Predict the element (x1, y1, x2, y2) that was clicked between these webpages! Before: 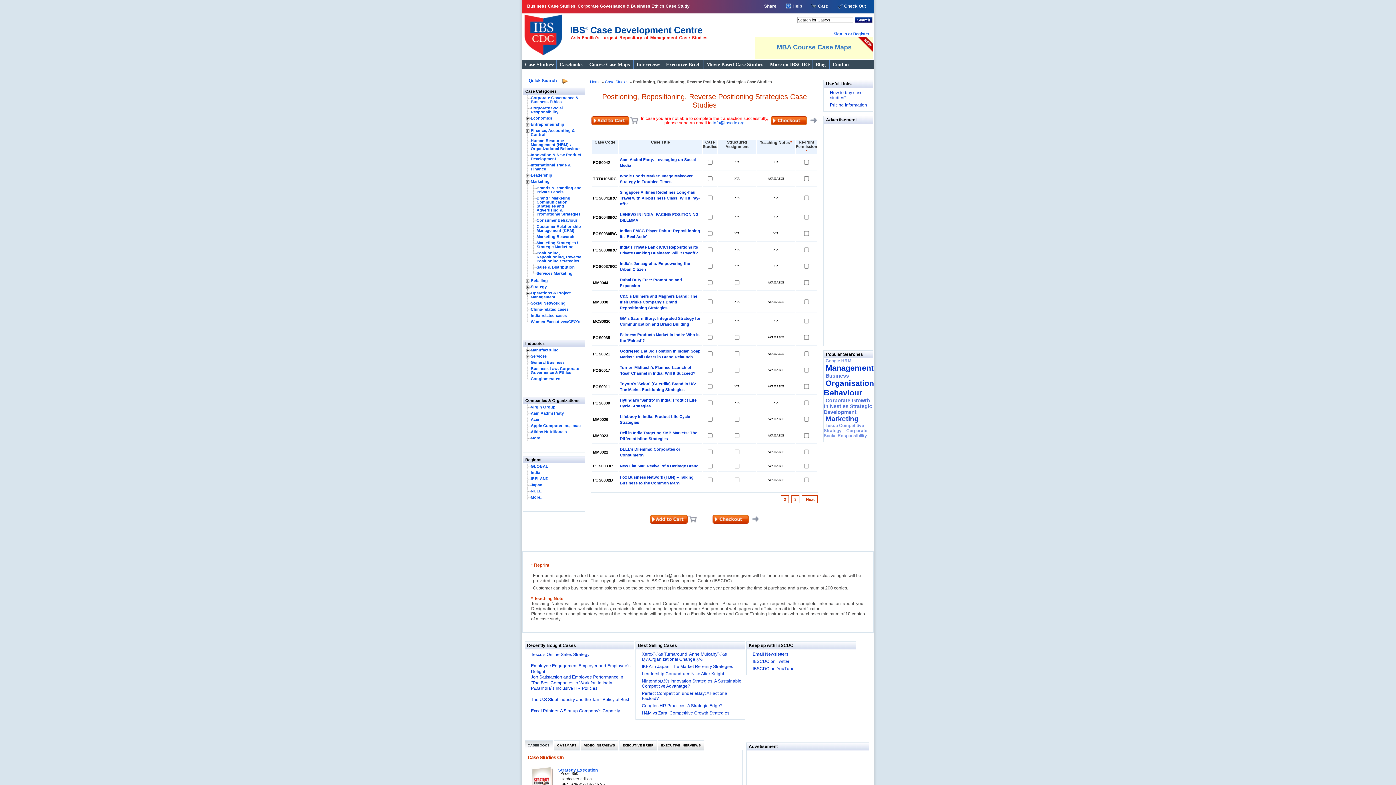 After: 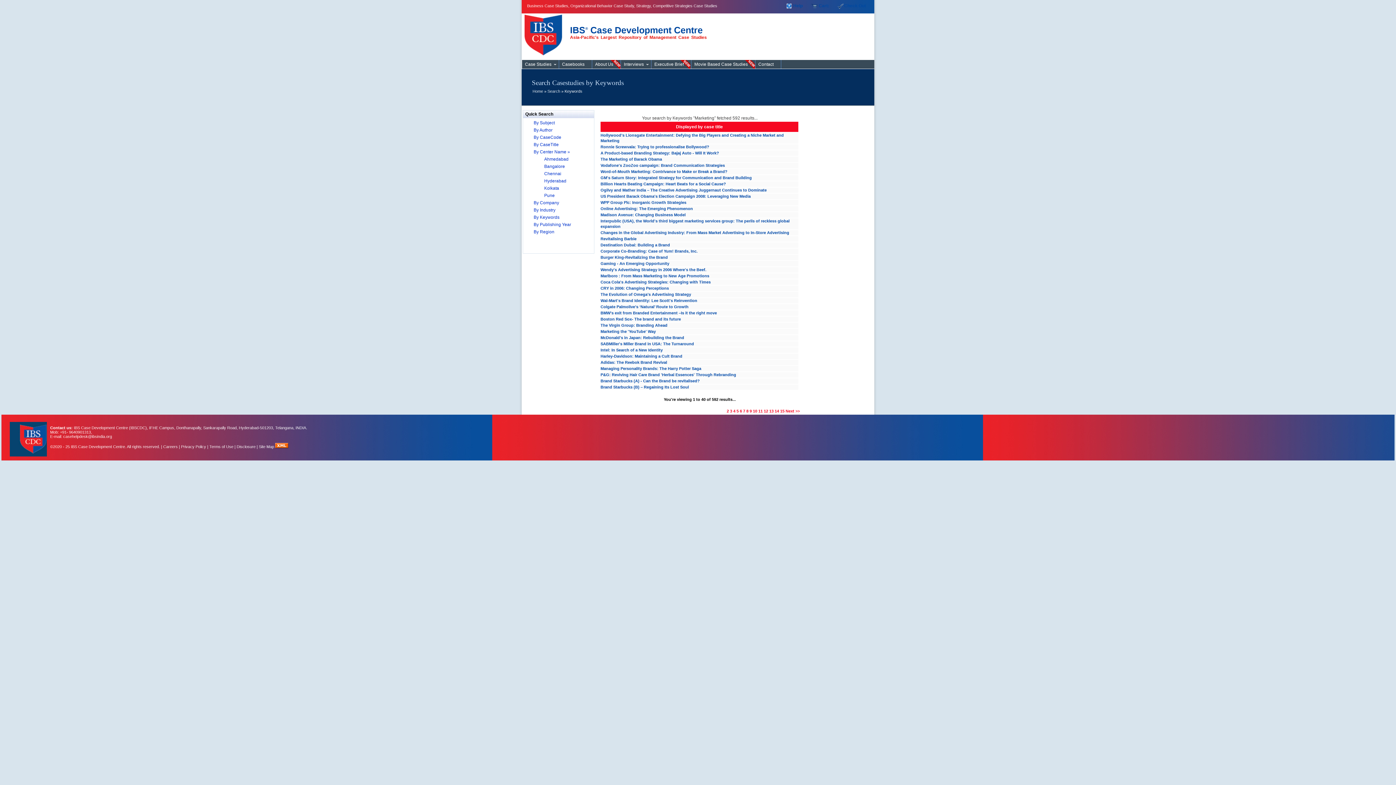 Action: bbox: (824, 415, 860, 422) label: Marketing